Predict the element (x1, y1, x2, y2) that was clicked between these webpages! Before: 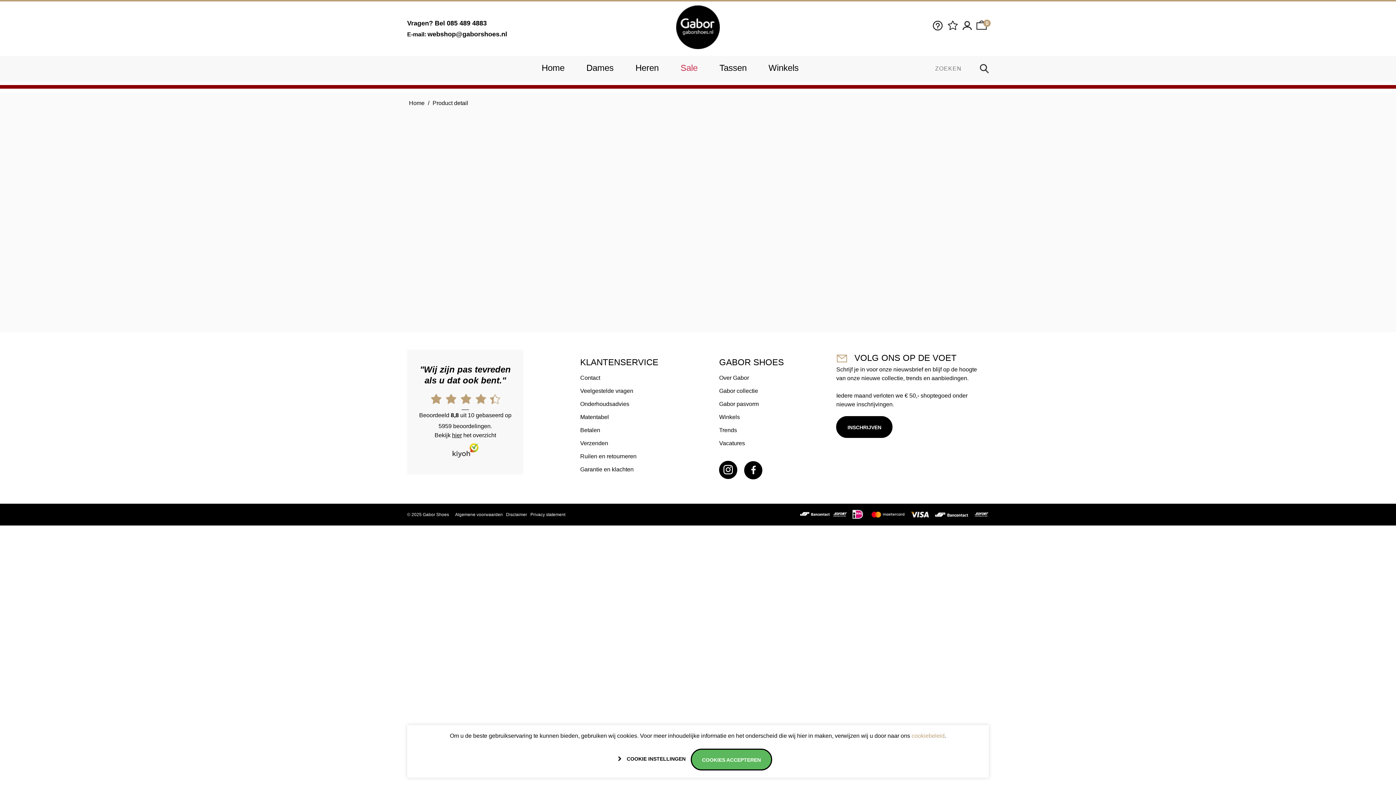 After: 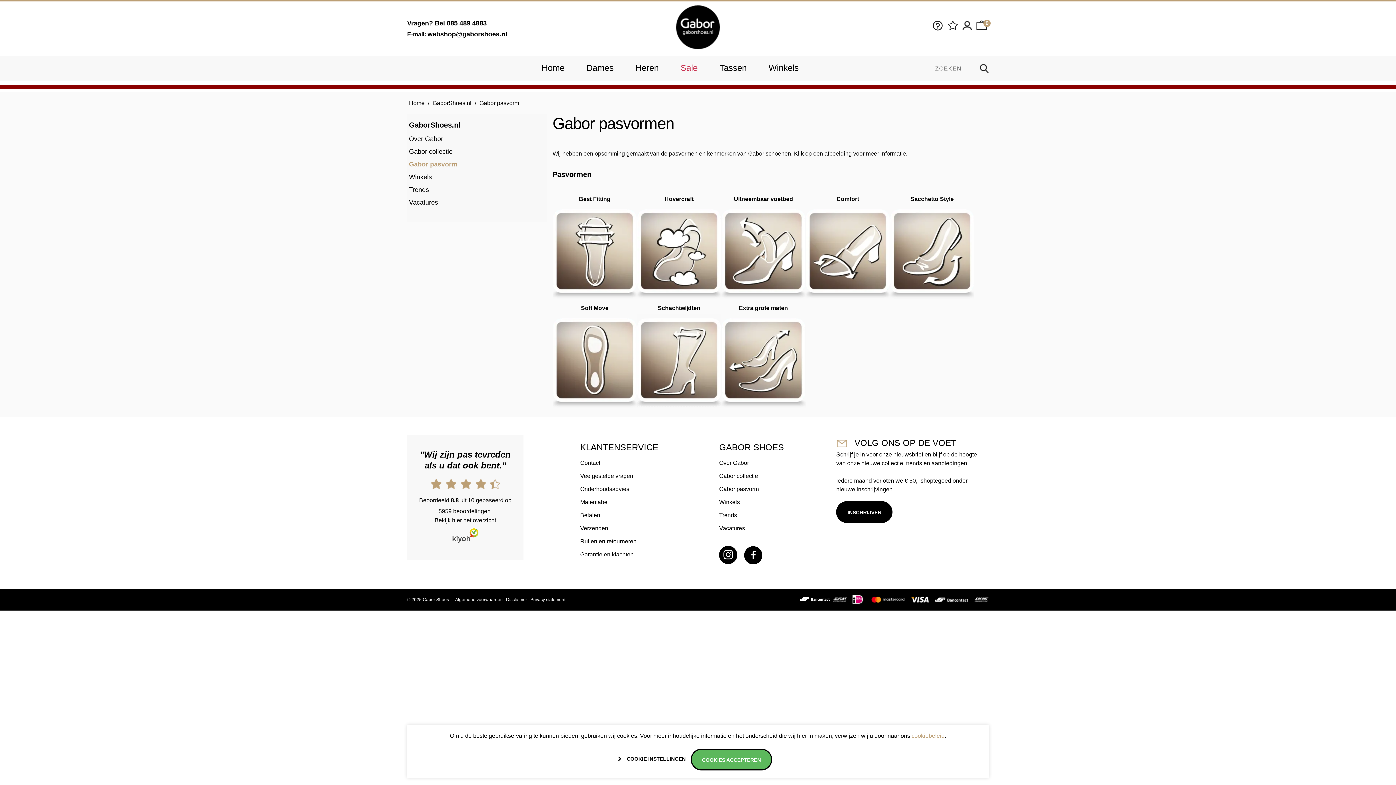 Action: bbox: (719, 397, 831, 410) label: Gabor pasvorm